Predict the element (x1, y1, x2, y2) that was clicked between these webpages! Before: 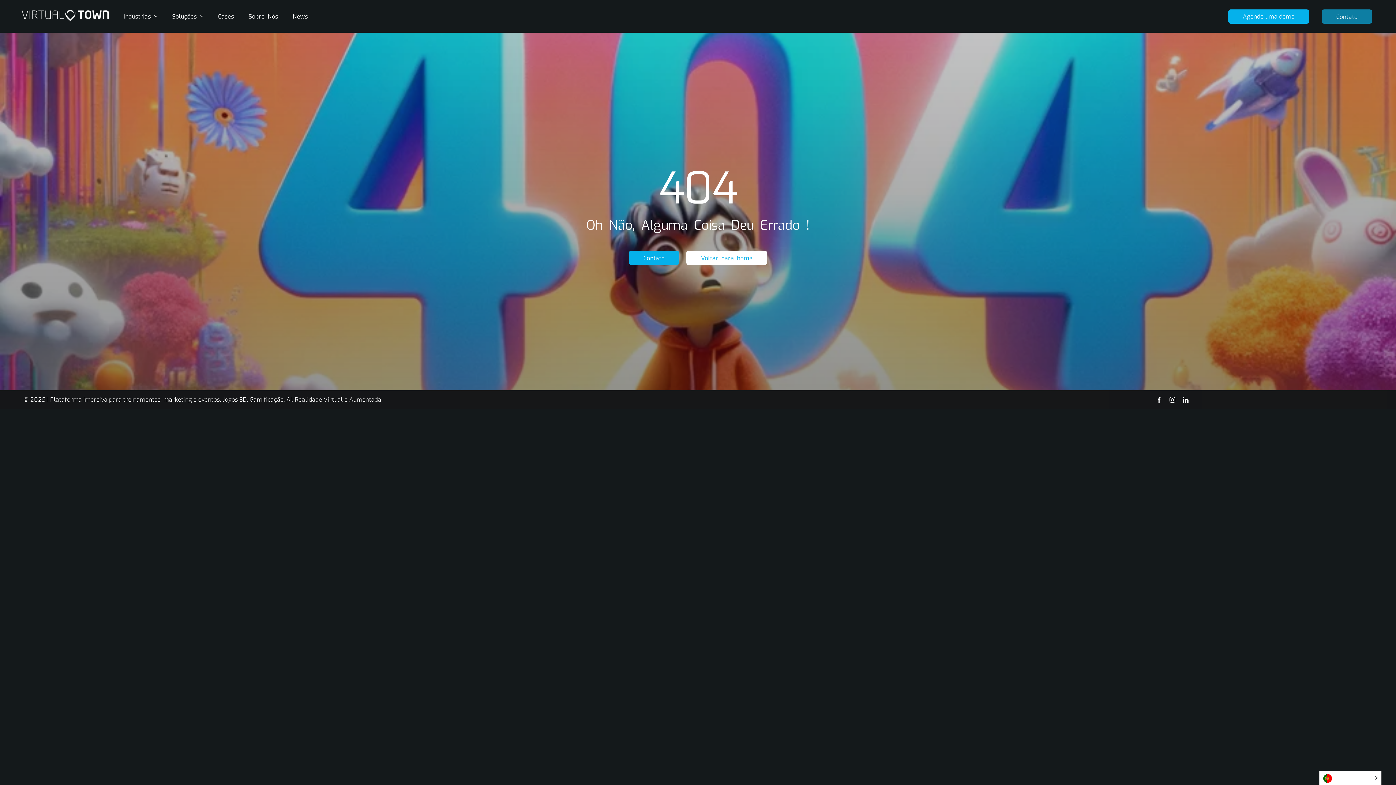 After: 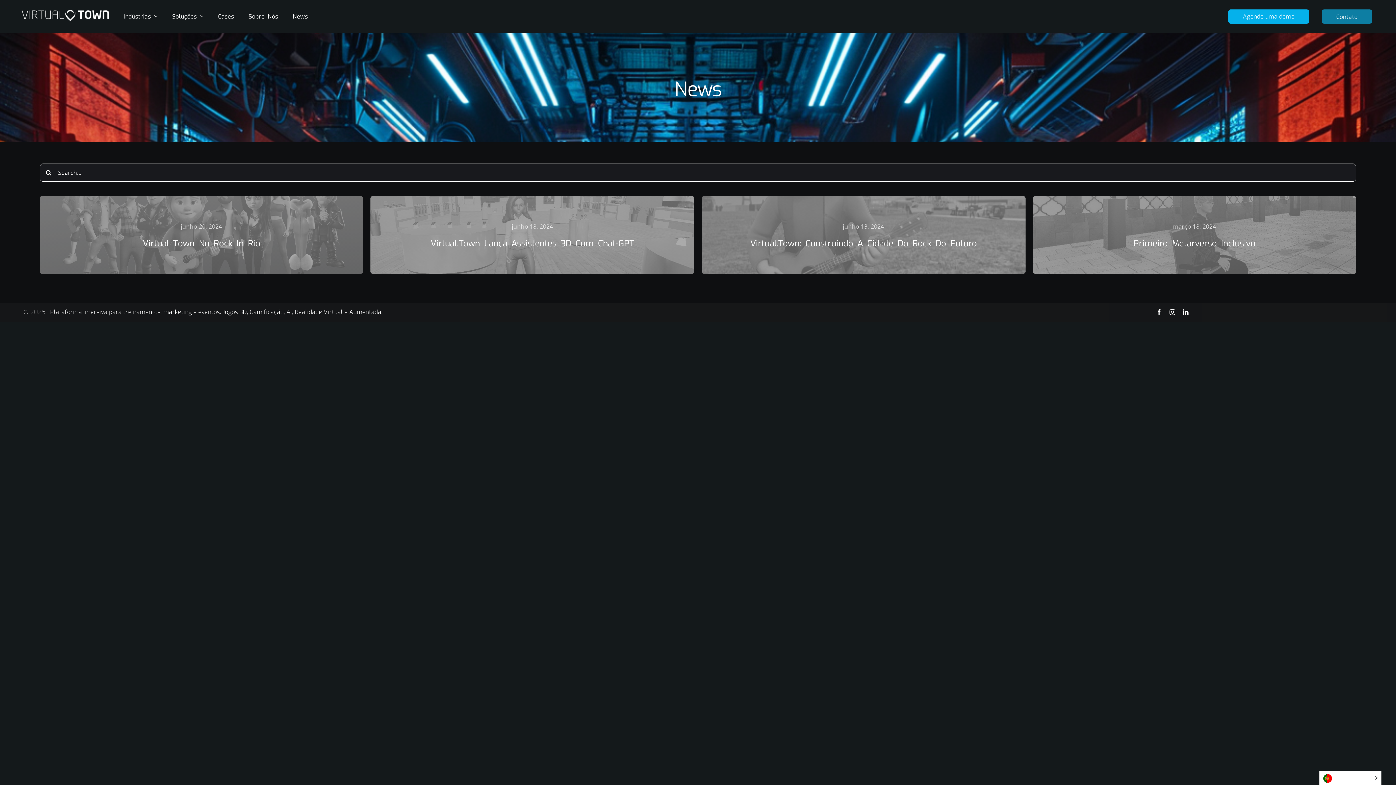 Action: label: News bbox: (292, 12, 308, 20)